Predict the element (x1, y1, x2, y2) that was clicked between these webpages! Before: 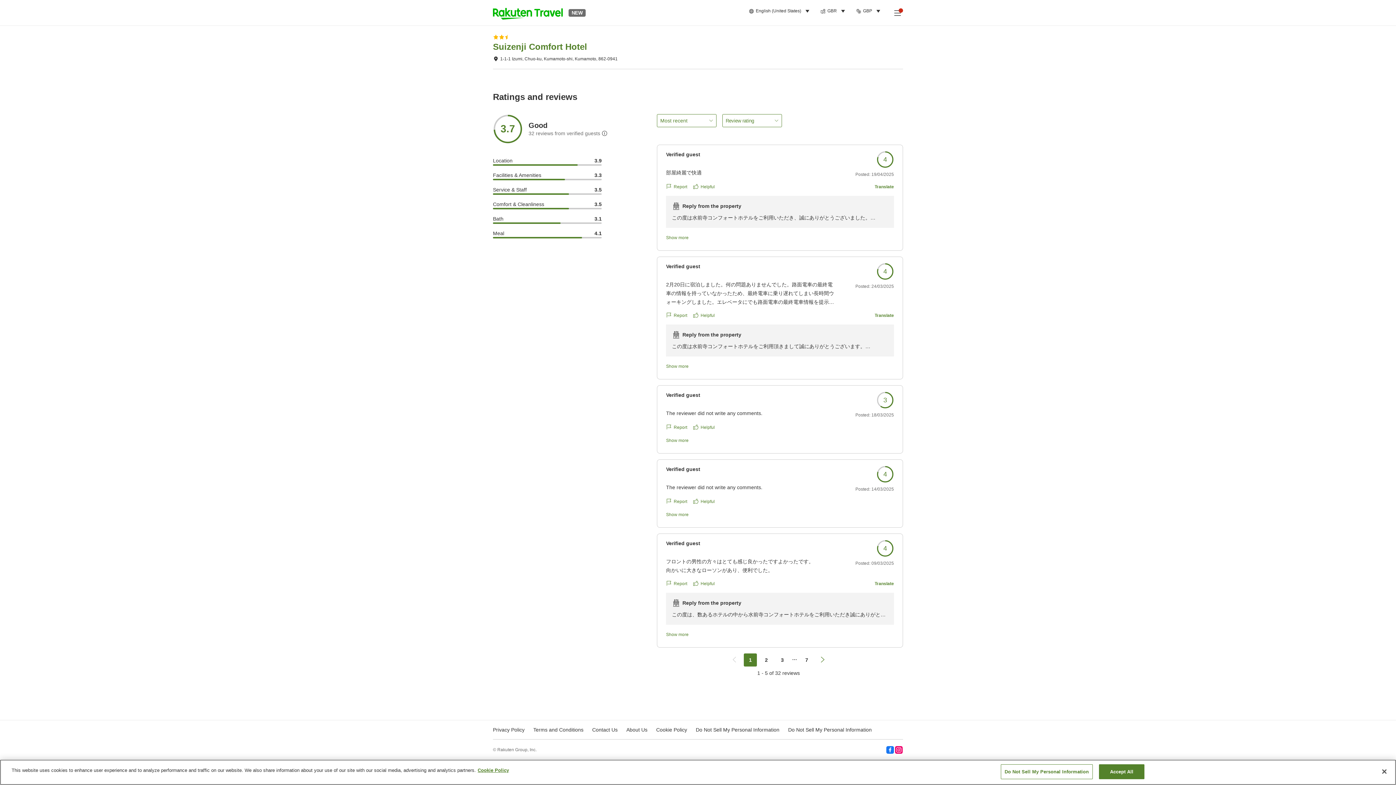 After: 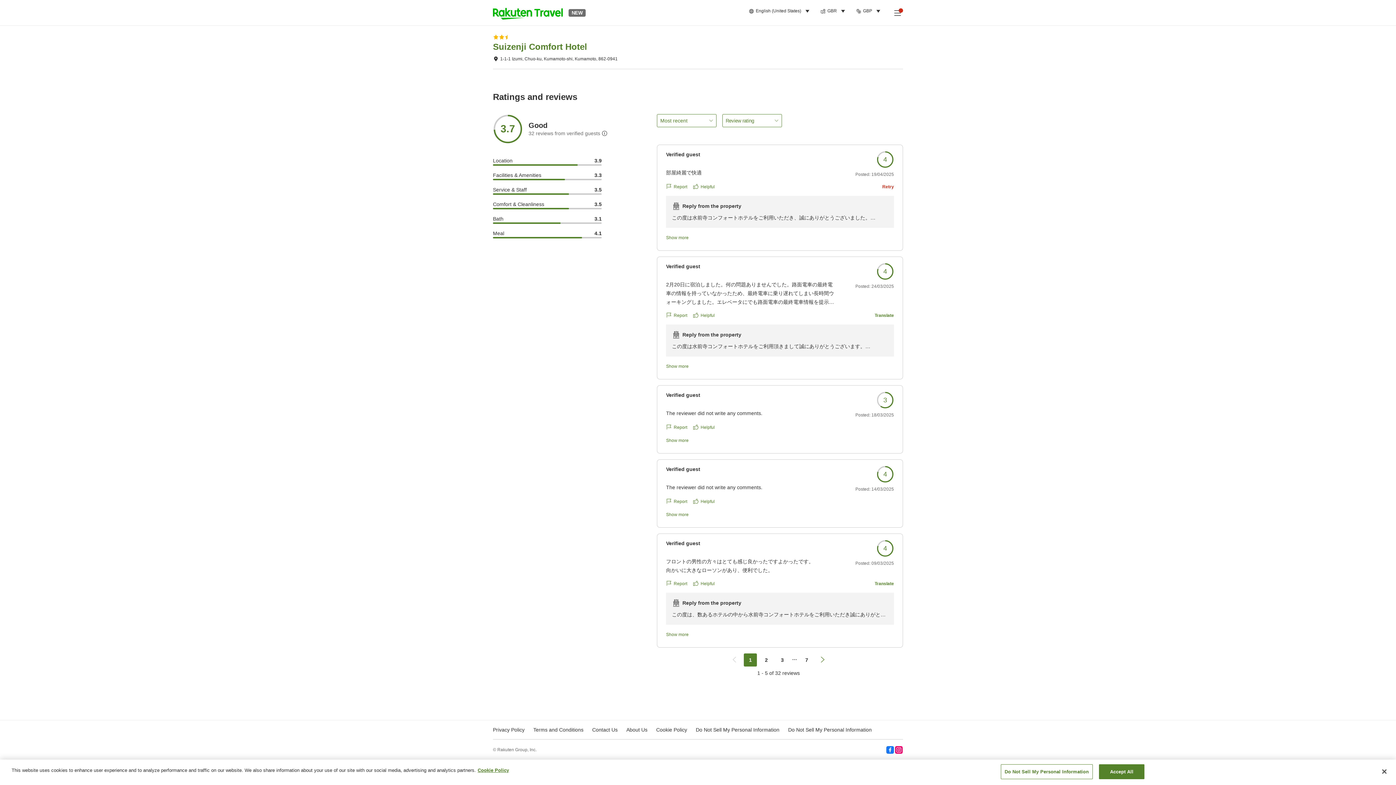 Action: label: Translate bbox: (874, 183, 894, 190)